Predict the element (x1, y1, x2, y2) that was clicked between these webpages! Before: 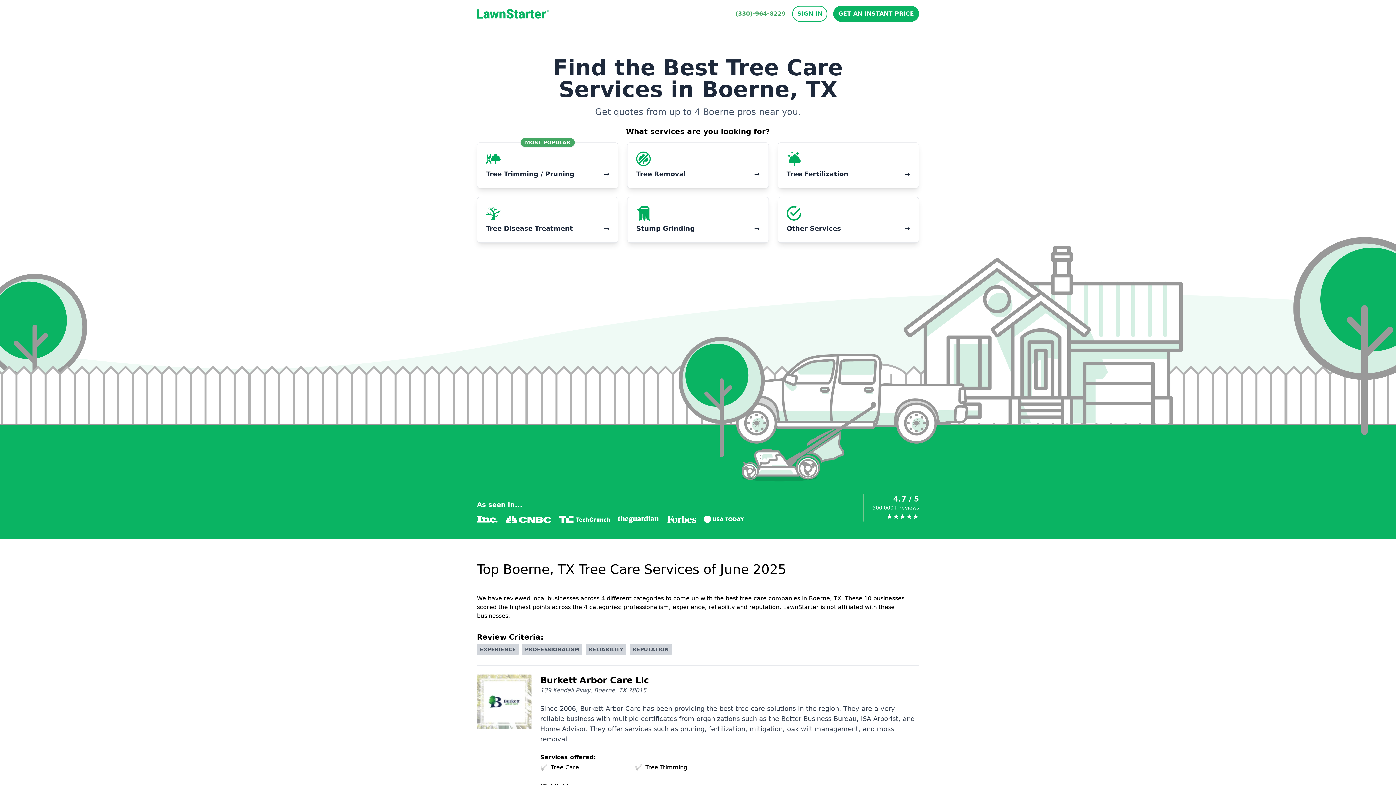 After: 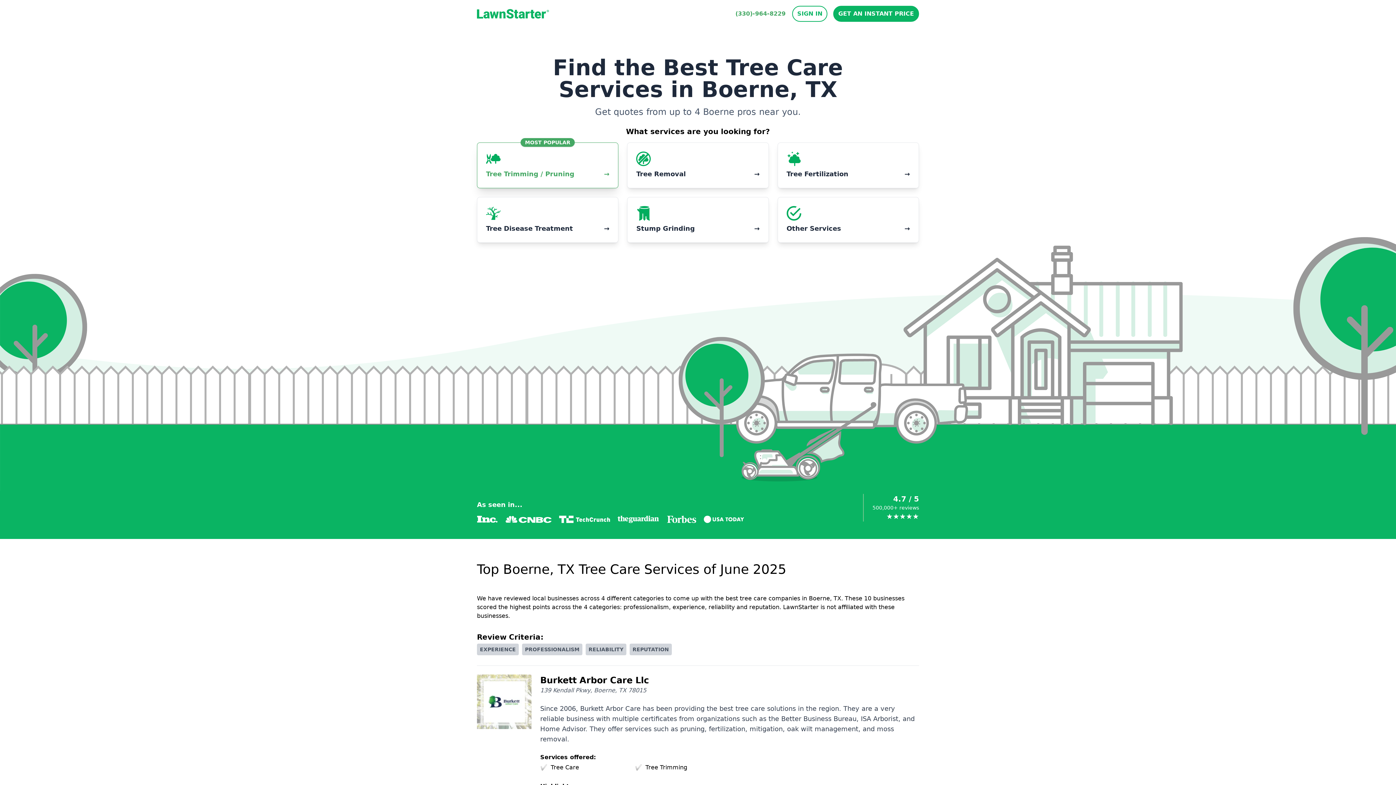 Action: bbox: (477, 142, 618, 188) label: MOST POPULAR
Tree Trimming / Pruning
→